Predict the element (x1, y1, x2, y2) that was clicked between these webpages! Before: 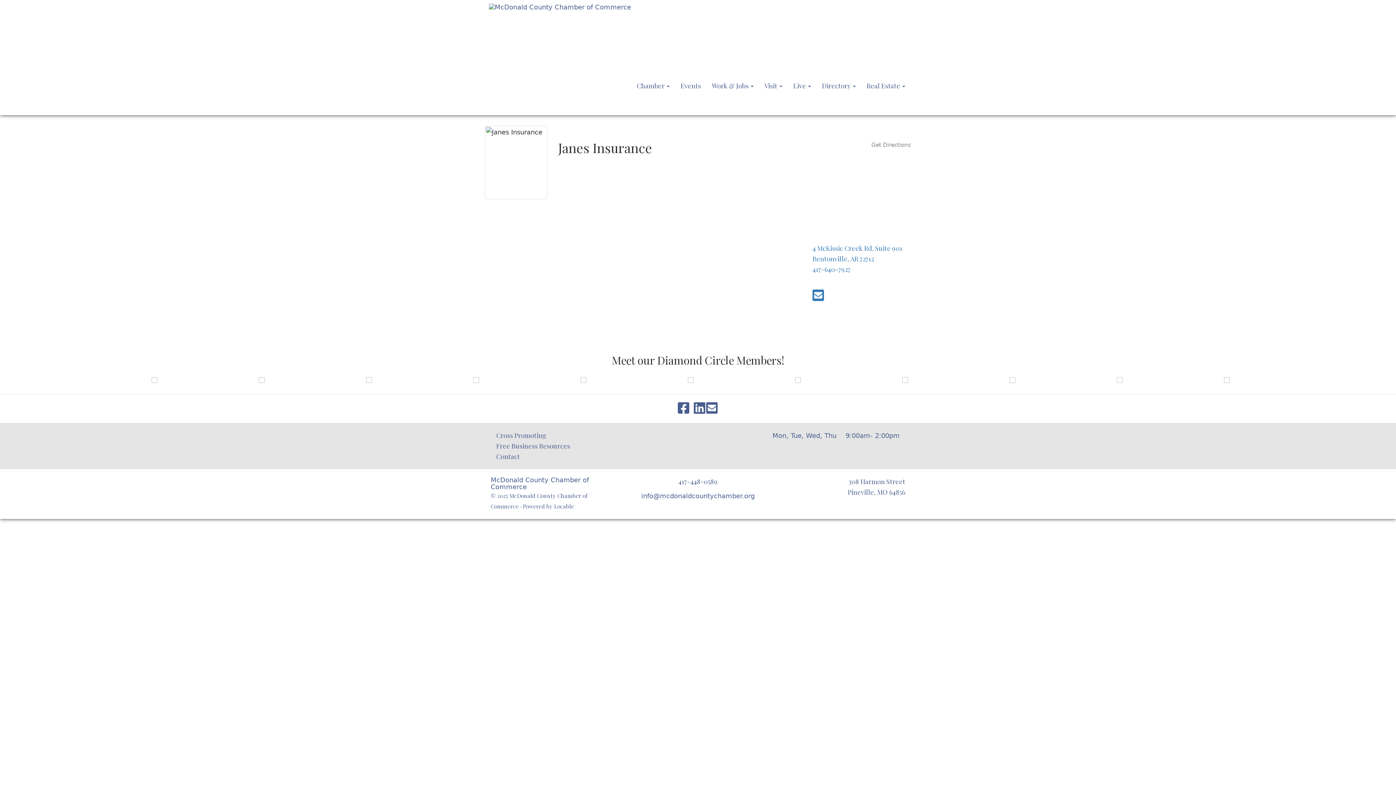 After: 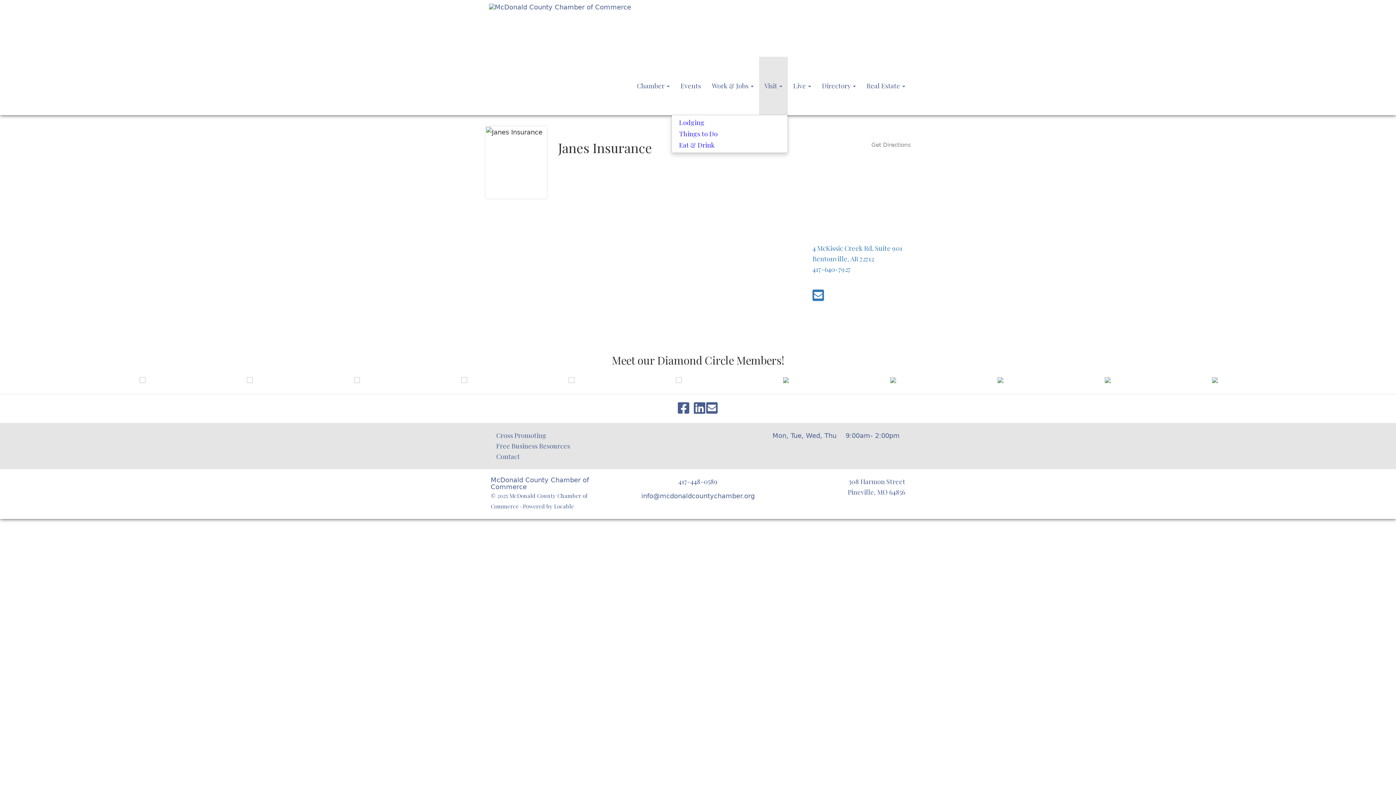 Action: bbox: (759, 56, 788, 114) label: Visit 